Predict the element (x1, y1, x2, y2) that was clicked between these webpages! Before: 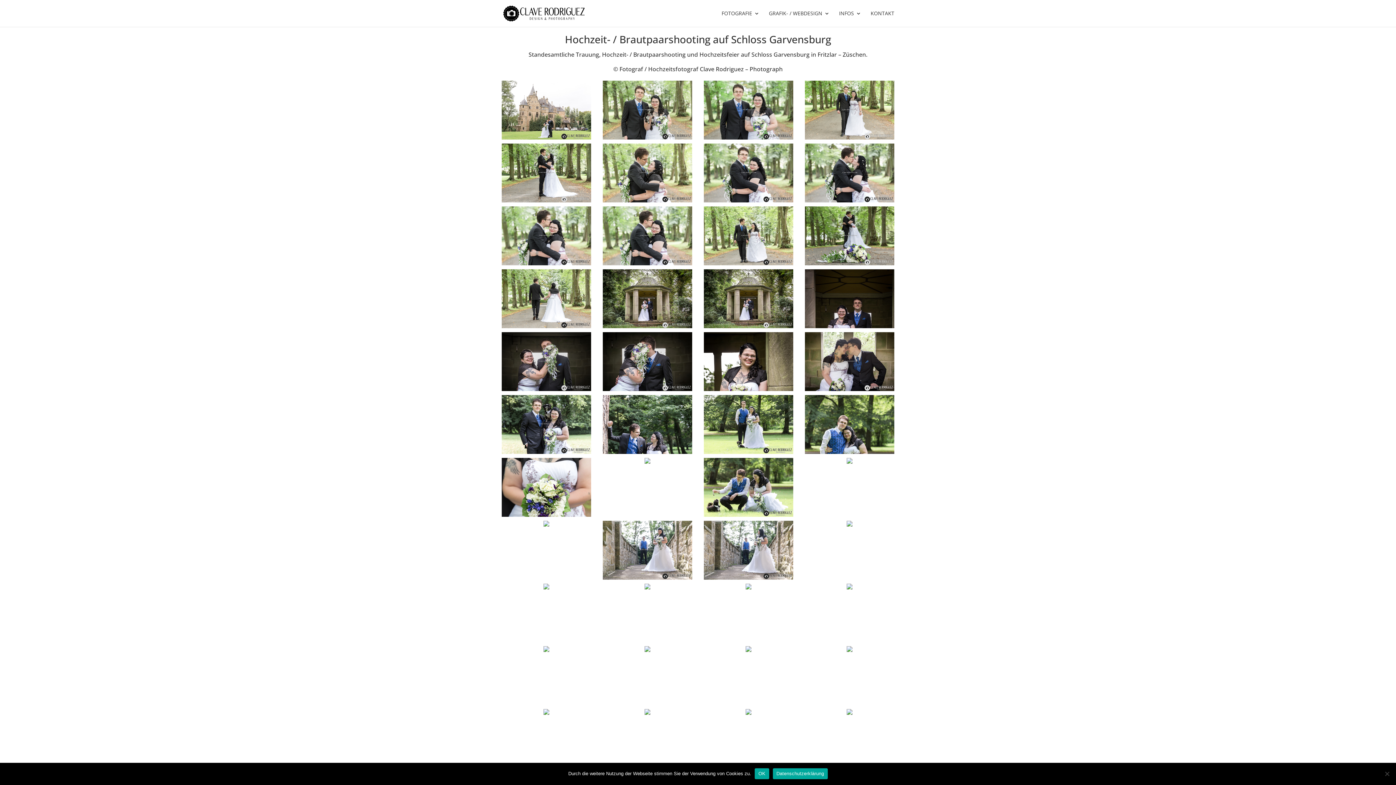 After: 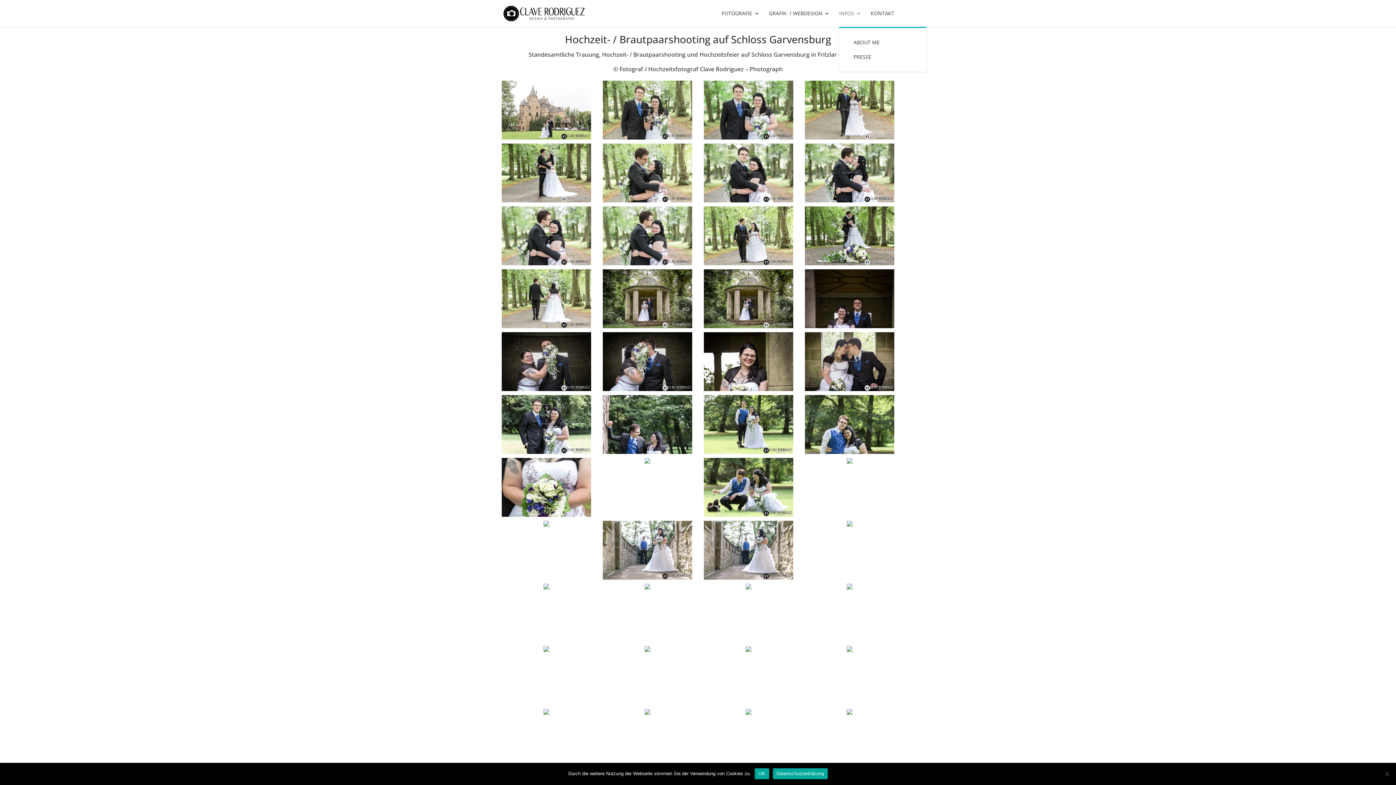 Action: bbox: (839, 10, 861, 26) label: INFOS